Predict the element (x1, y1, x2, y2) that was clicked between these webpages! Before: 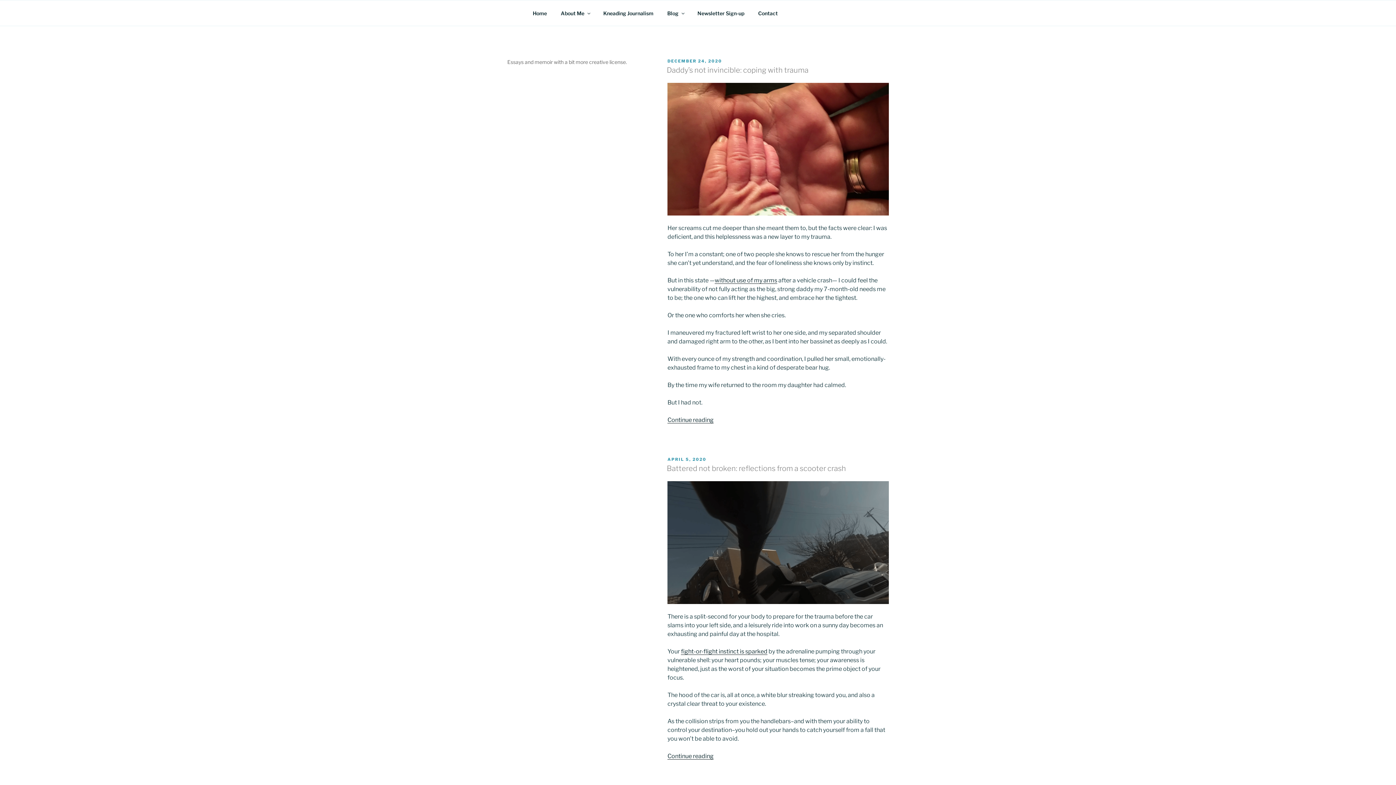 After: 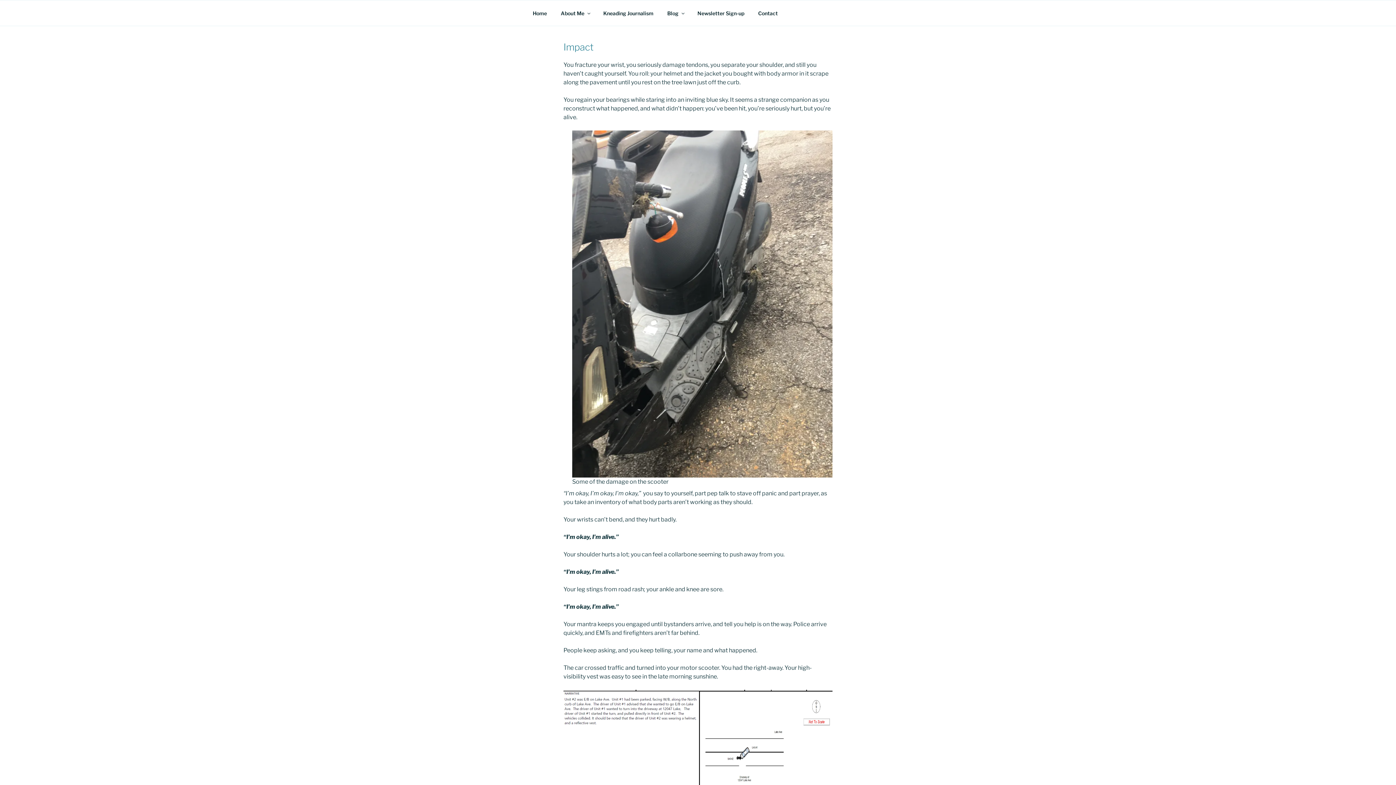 Action: bbox: (667, 752, 713, 759) label: Continue reading
“Battered not broken: reflections from a scooter crash”